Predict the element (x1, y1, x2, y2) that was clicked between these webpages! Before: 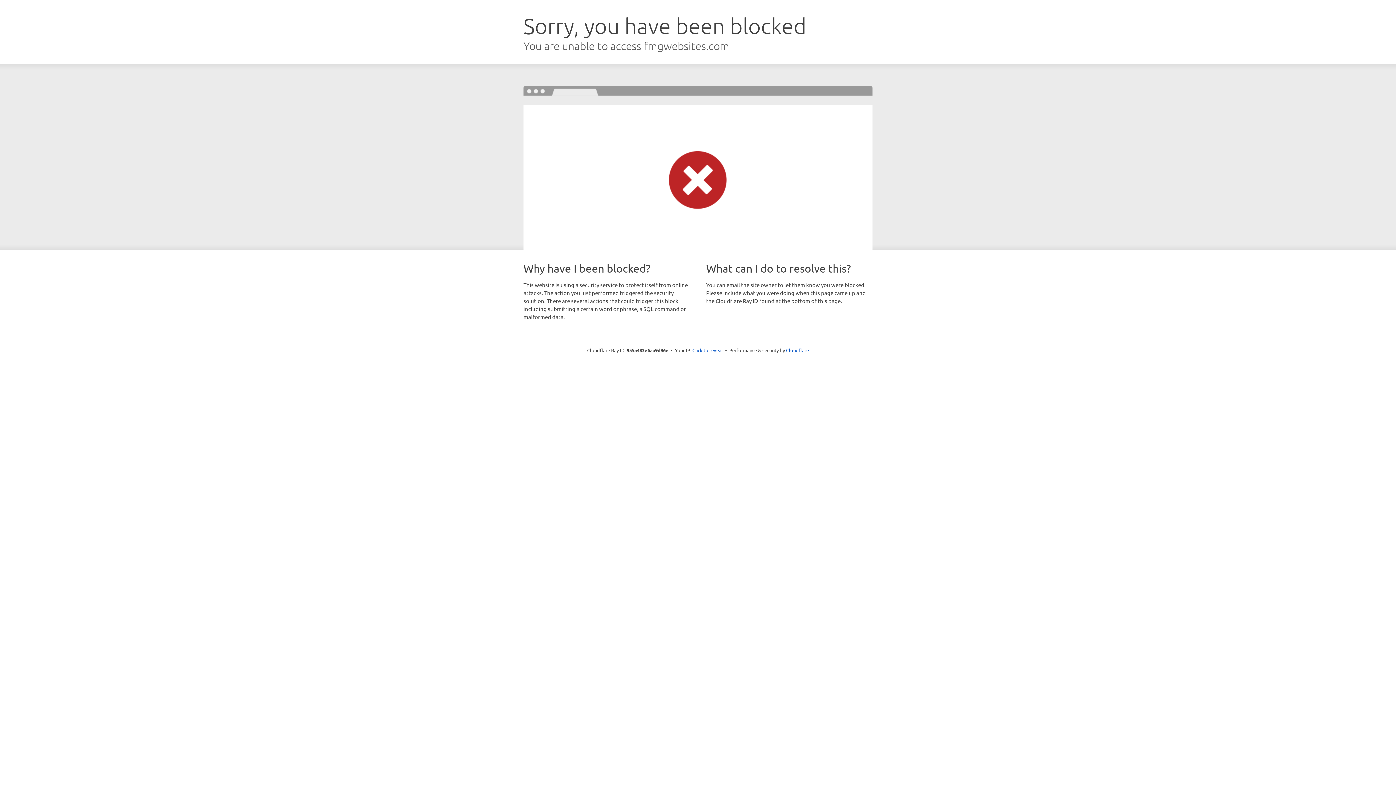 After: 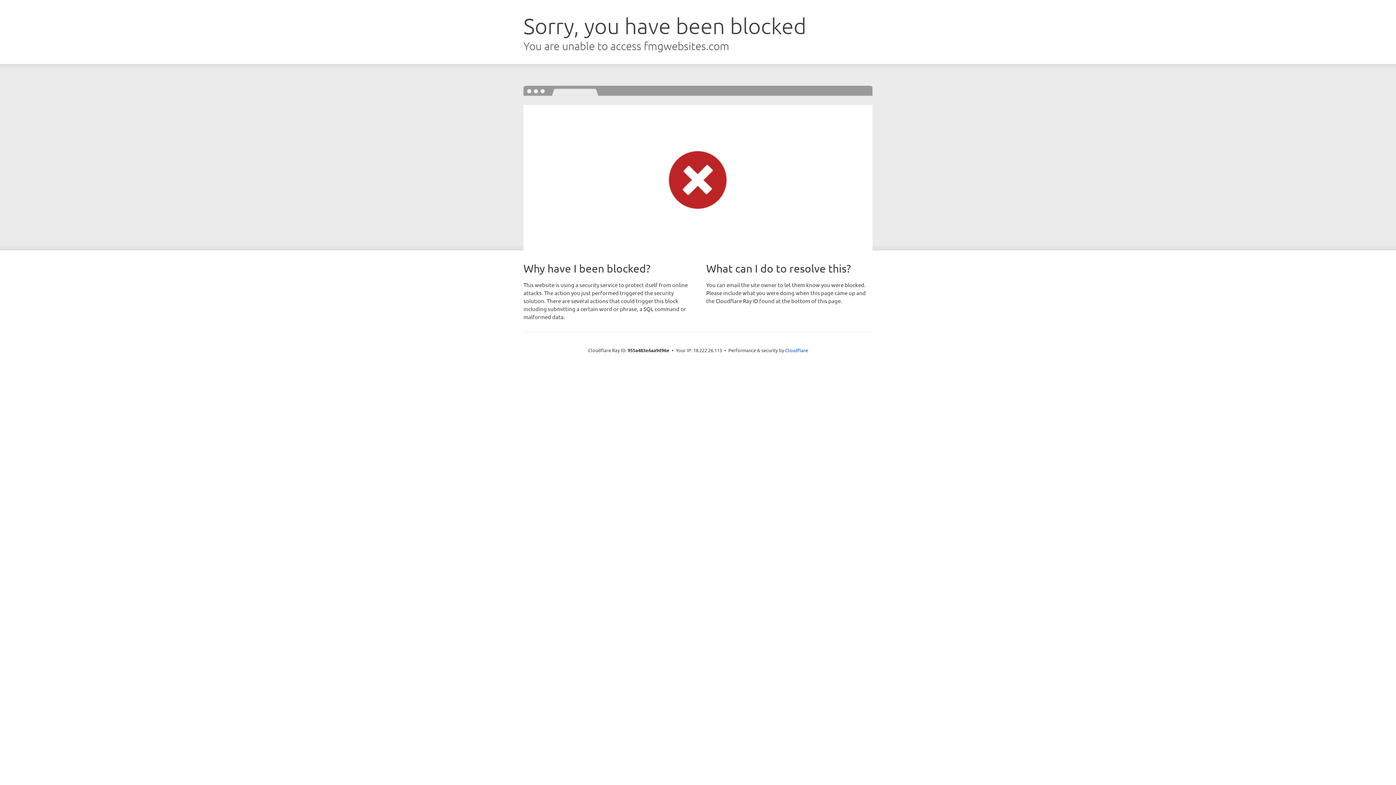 Action: label: Click to reveal bbox: (692, 346, 723, 353)